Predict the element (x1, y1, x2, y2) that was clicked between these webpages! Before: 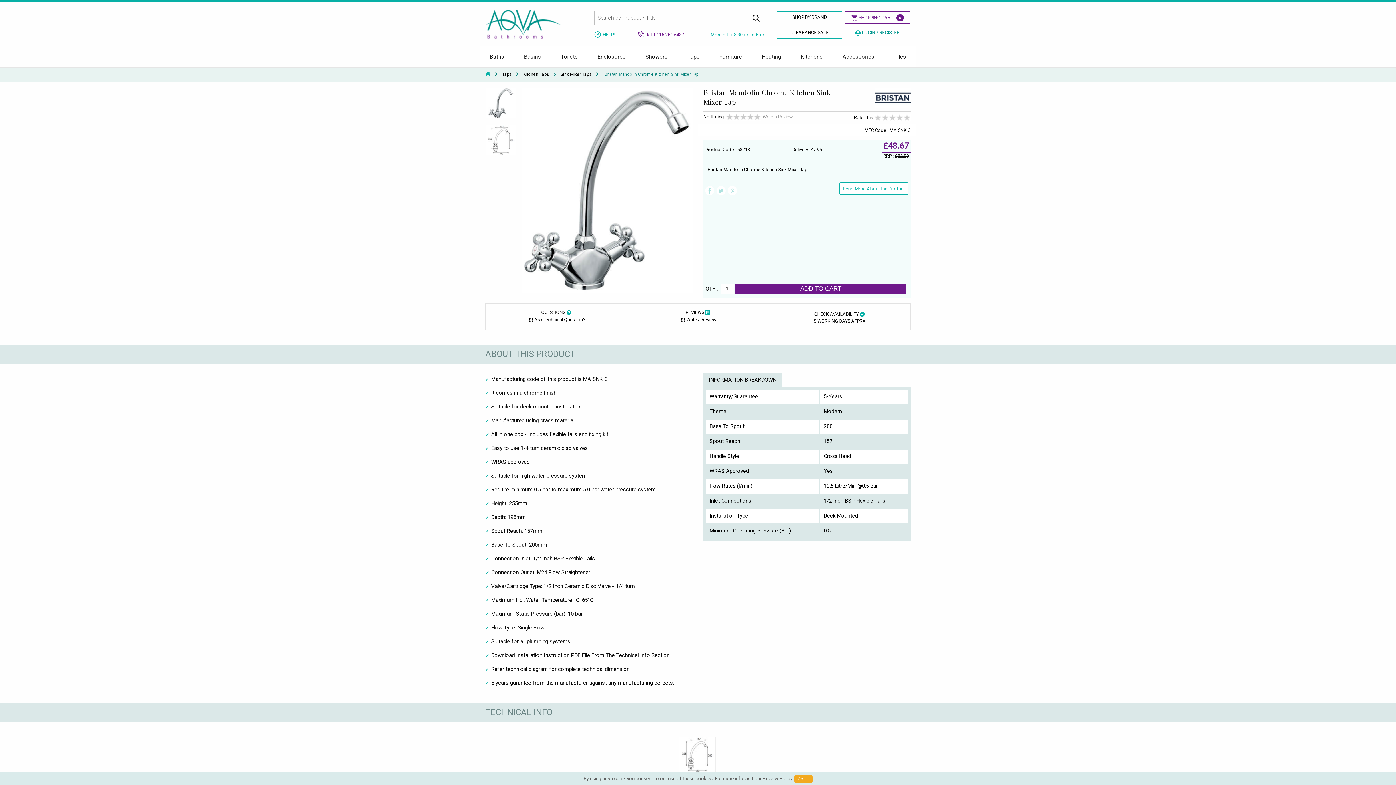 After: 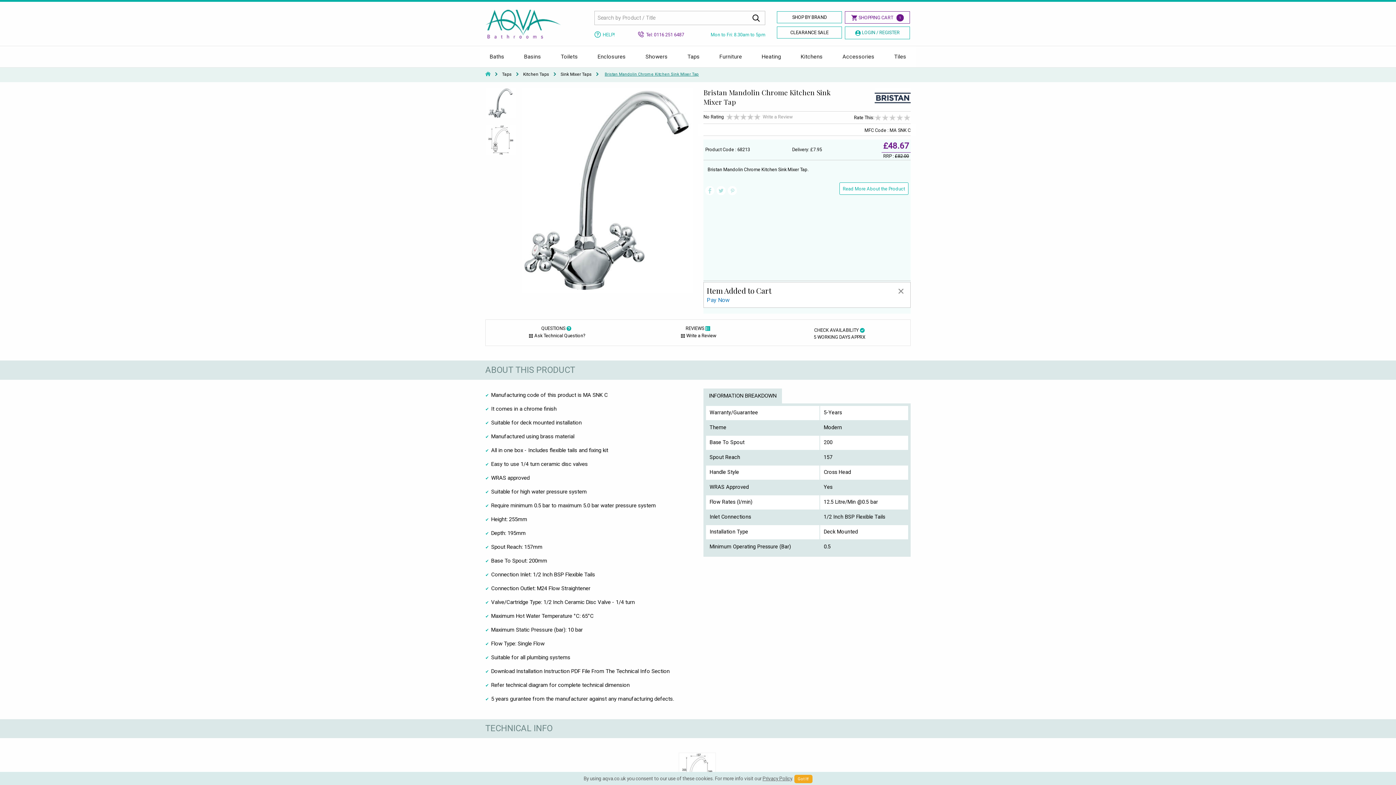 Action: label: ADD TO CART bbox: (735, 283, 906, 293)